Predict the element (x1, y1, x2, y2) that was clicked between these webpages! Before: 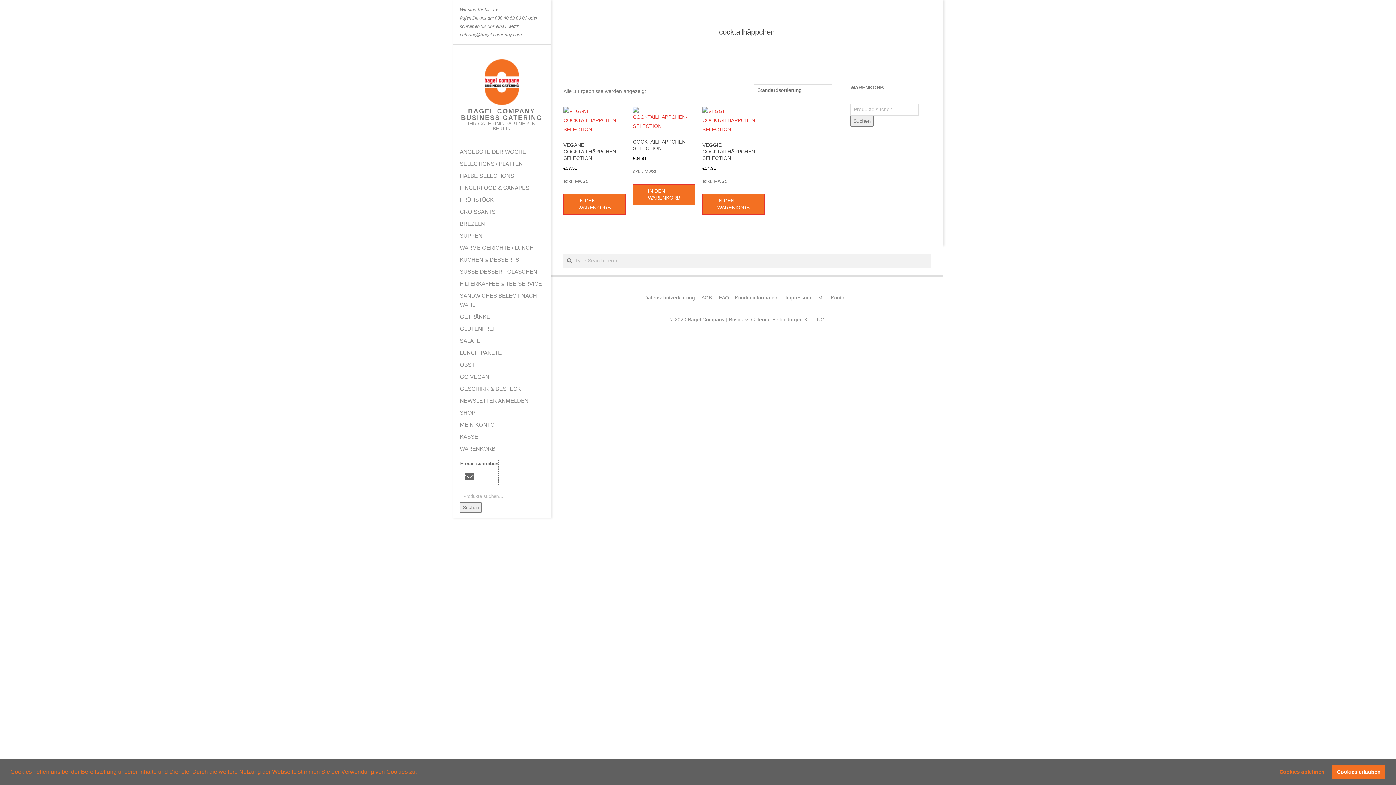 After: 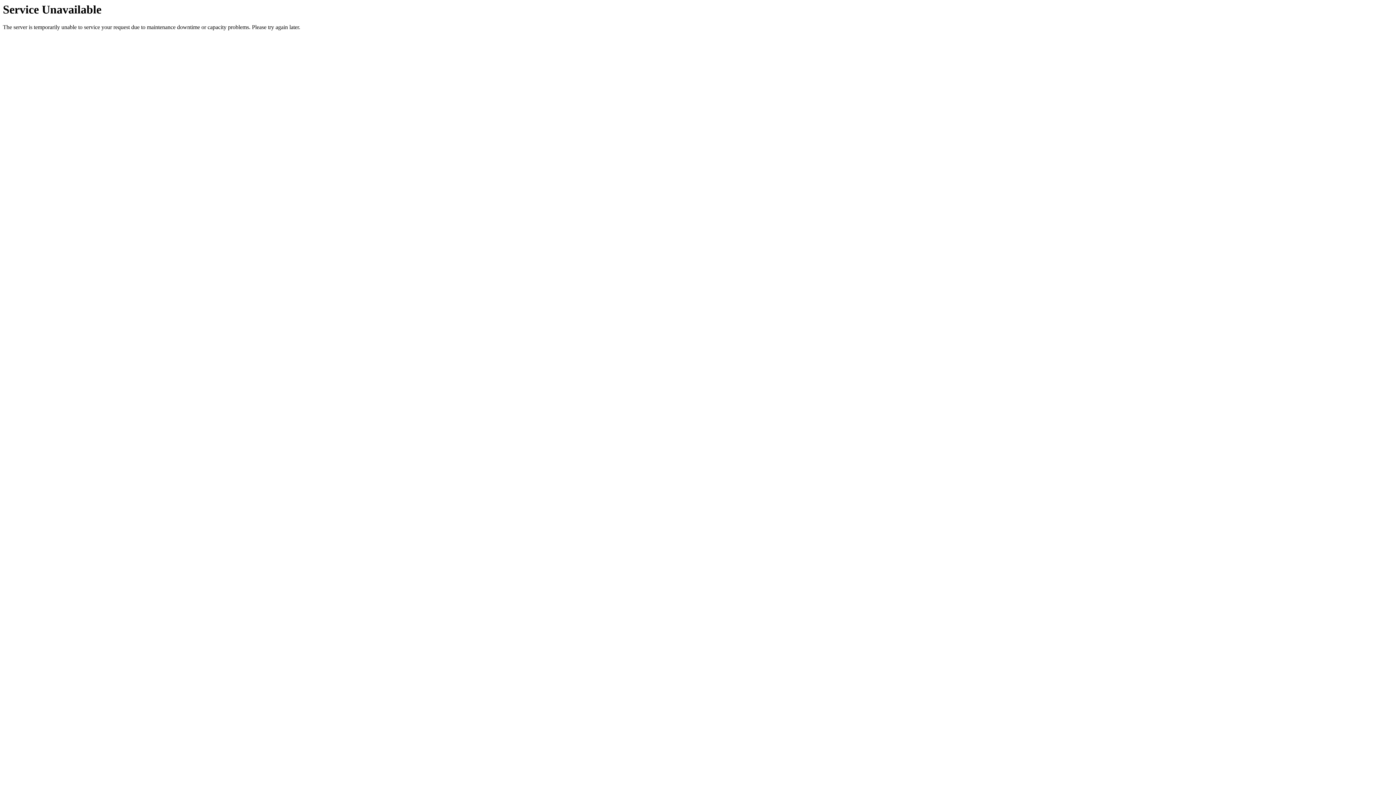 Action: bbox: (452, 193, 550, 205) label: FRÜHSTÜCK